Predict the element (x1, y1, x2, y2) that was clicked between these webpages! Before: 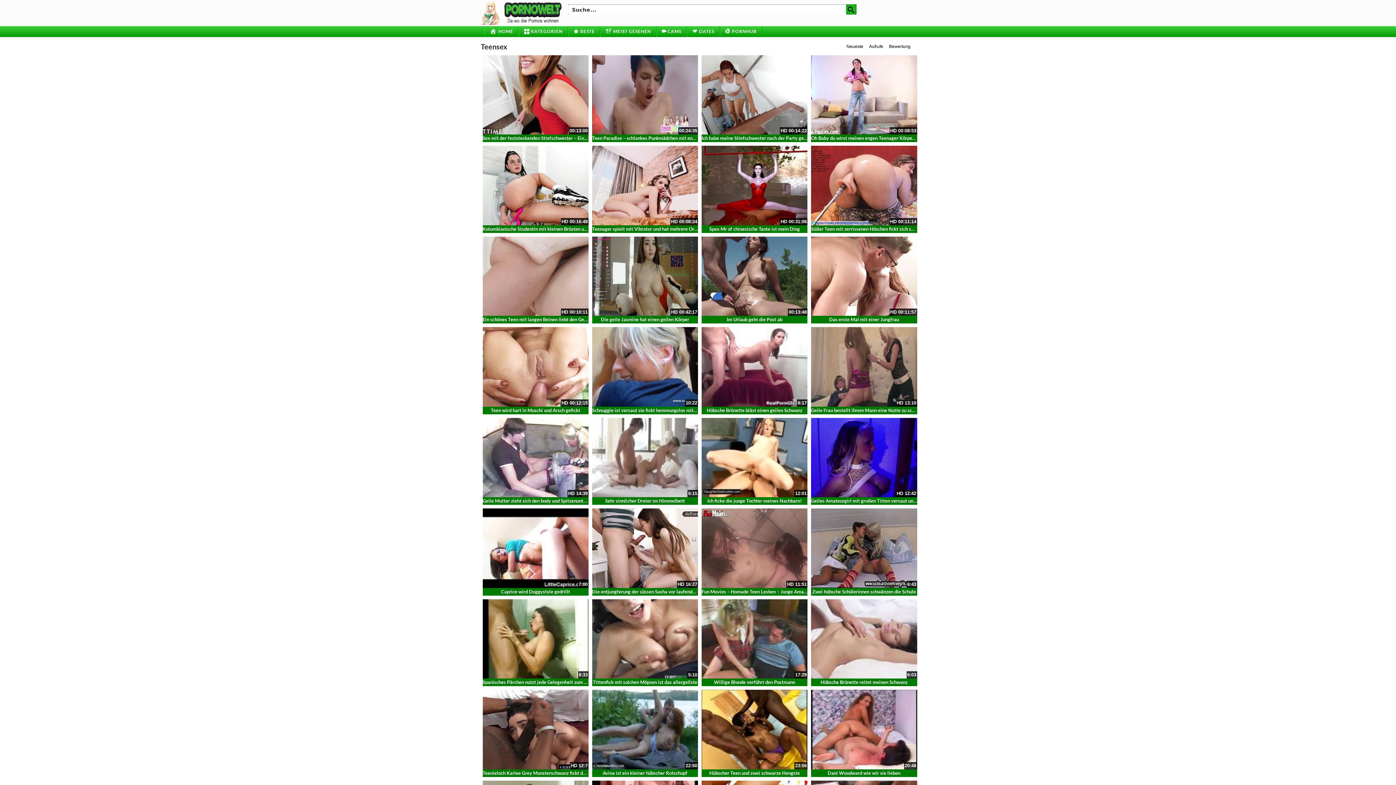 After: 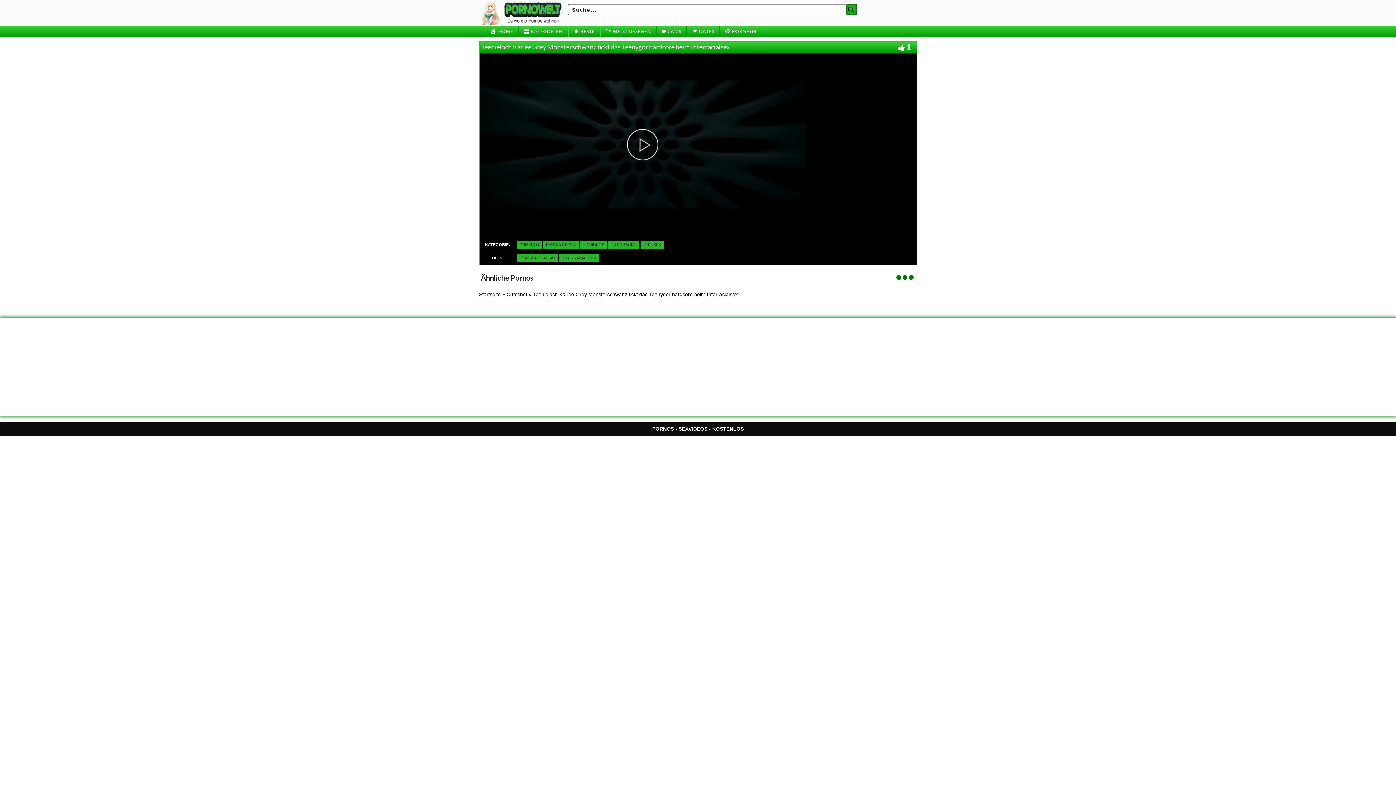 Action: label: Teenieloch Karlee Grey Monsterschwanz fickt das Teenygör hardcore beim Interracialsex bbox: (482, 770, 670, 776)